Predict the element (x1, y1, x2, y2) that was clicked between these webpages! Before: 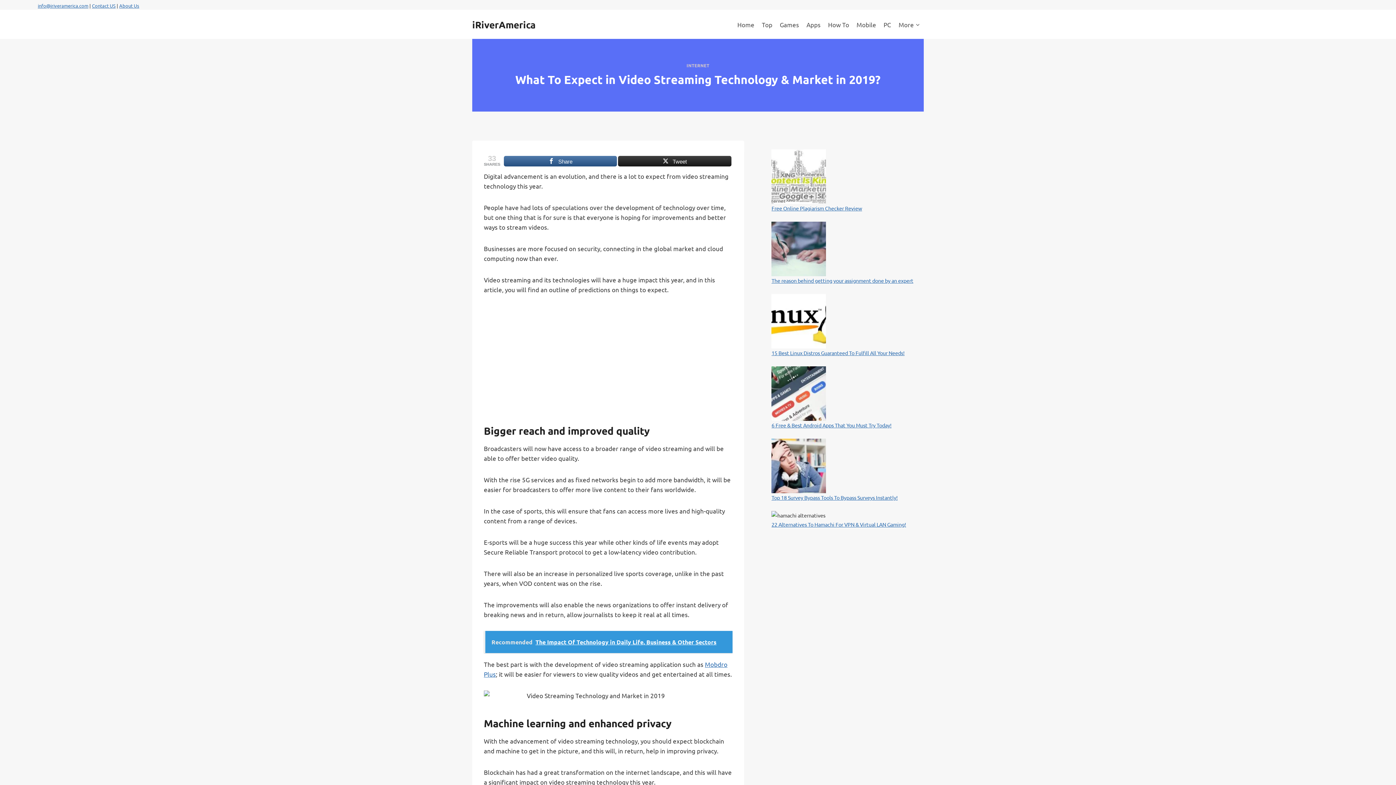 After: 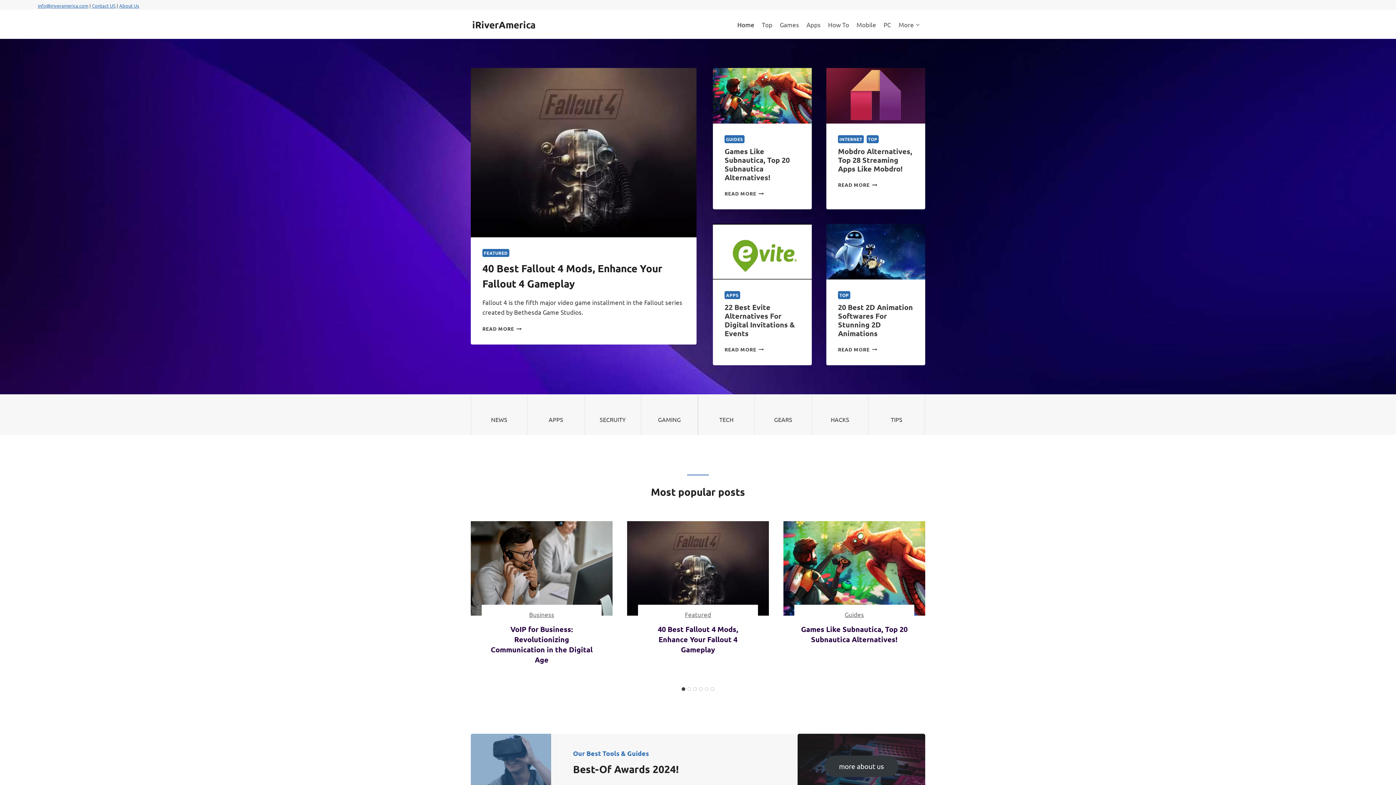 Action: bbox: (472, 18, 535, 30) label: iRiverAmerica